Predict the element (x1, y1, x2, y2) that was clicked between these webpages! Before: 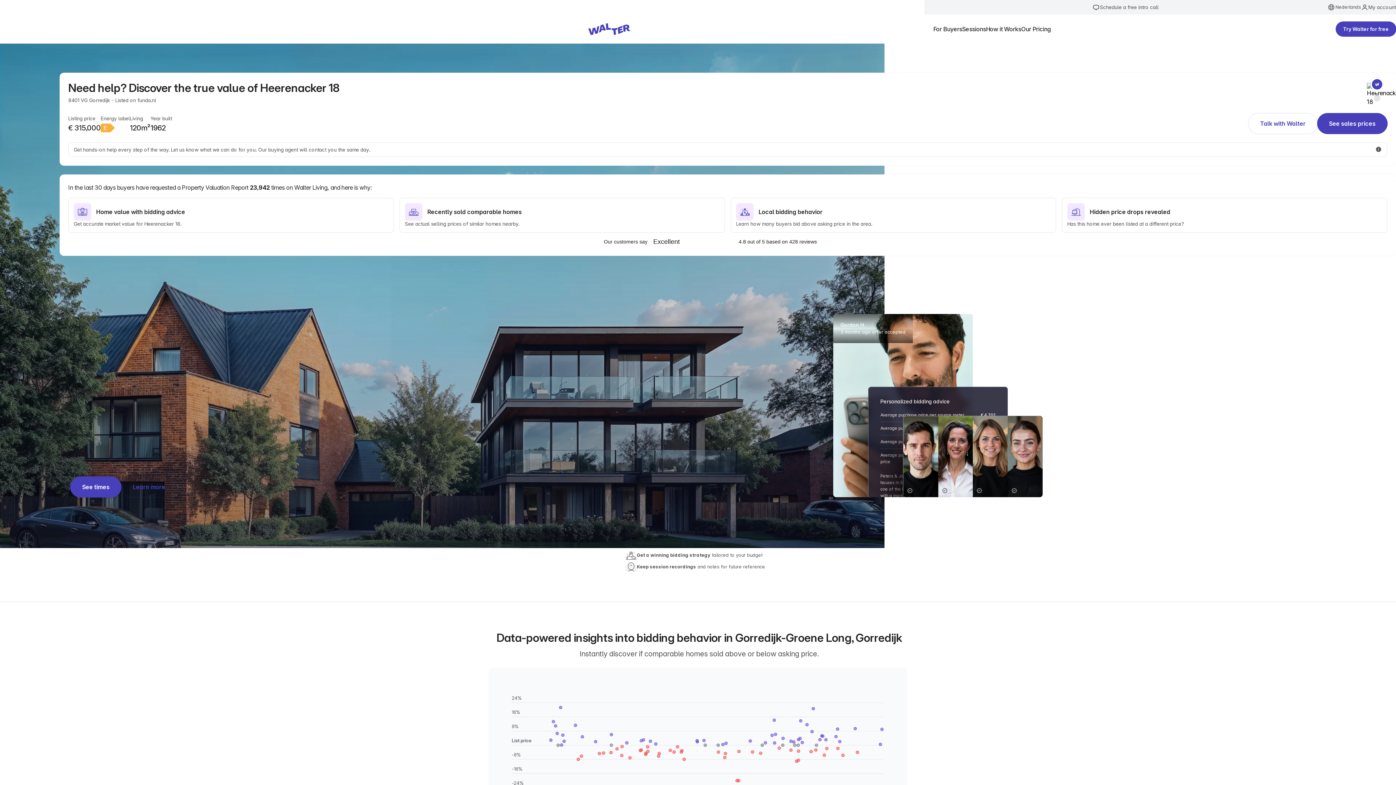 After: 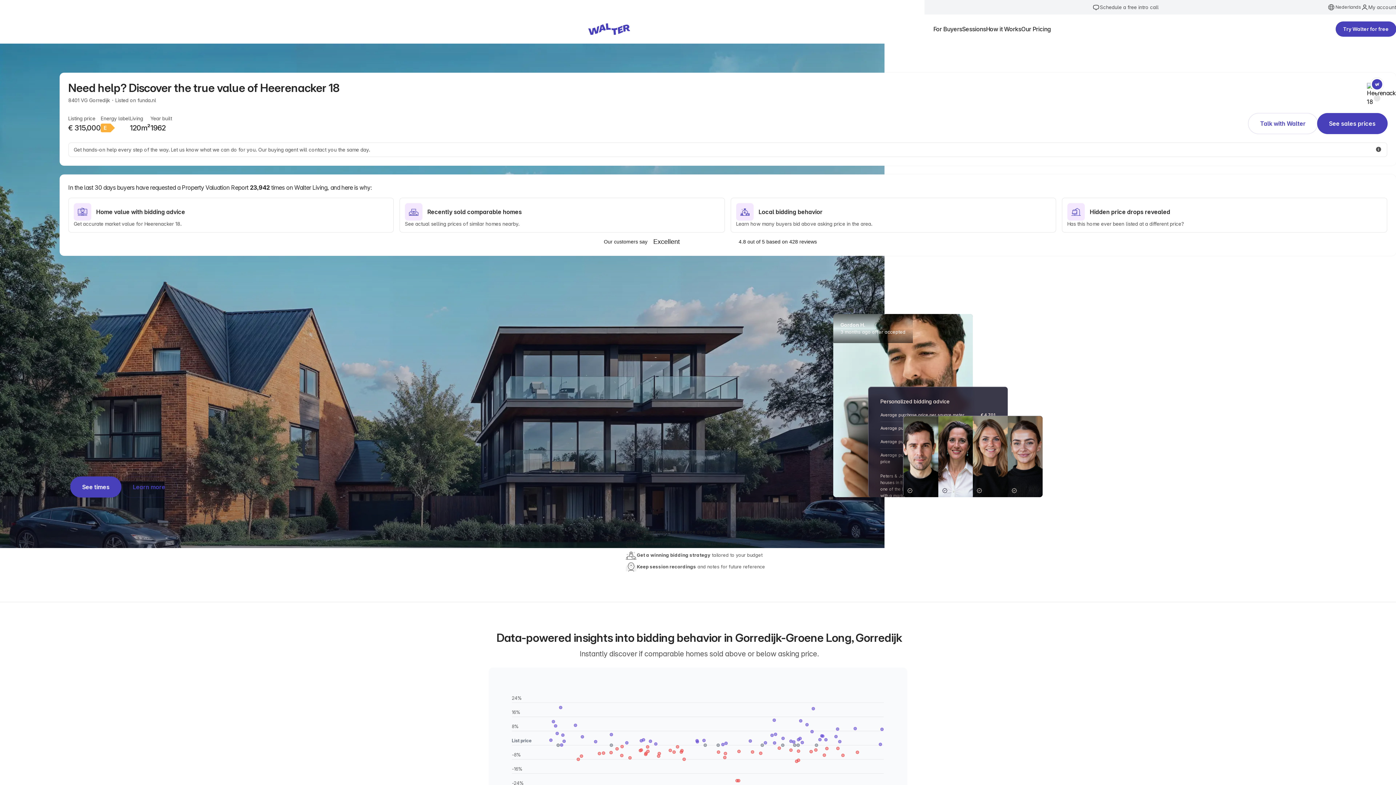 Action: label: funda.nl bbox: (137, 97, 156, 103)